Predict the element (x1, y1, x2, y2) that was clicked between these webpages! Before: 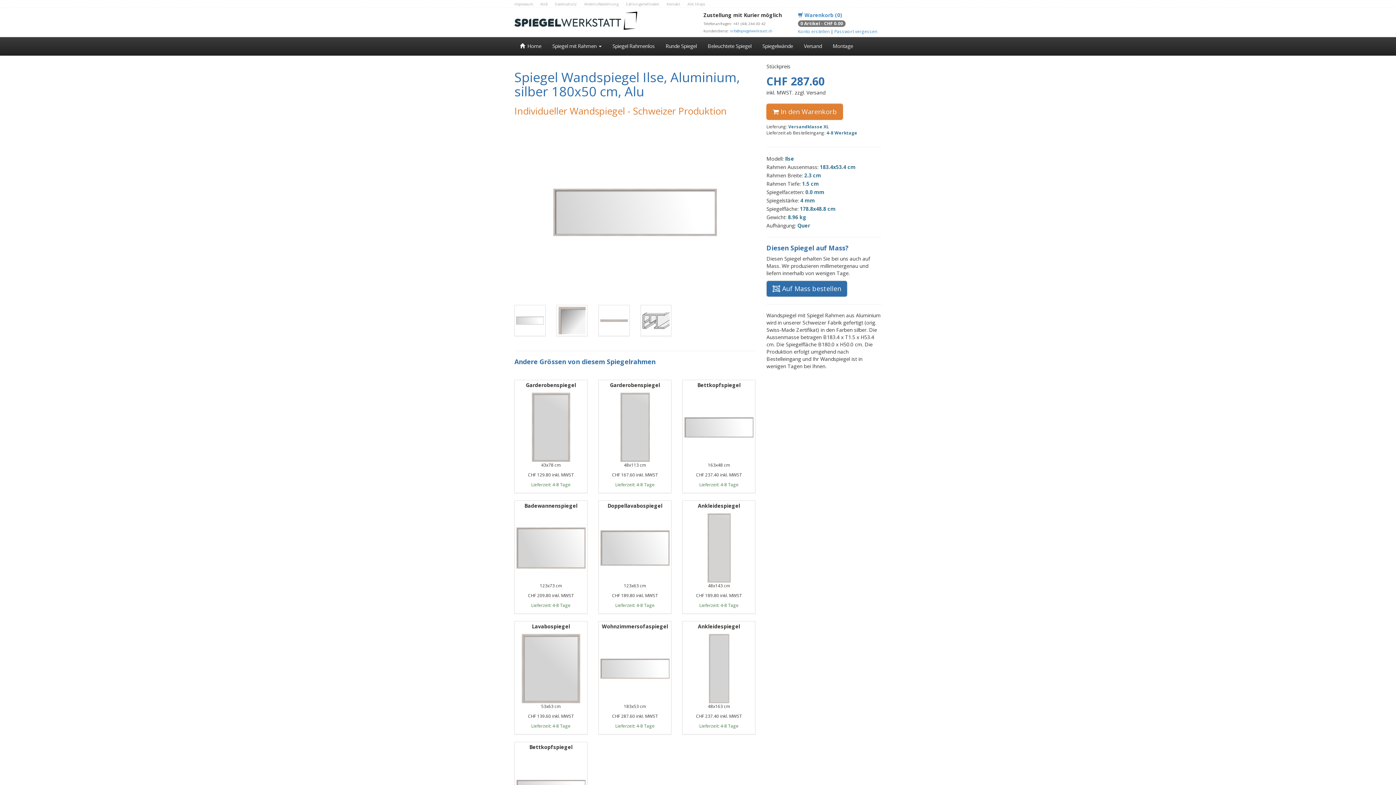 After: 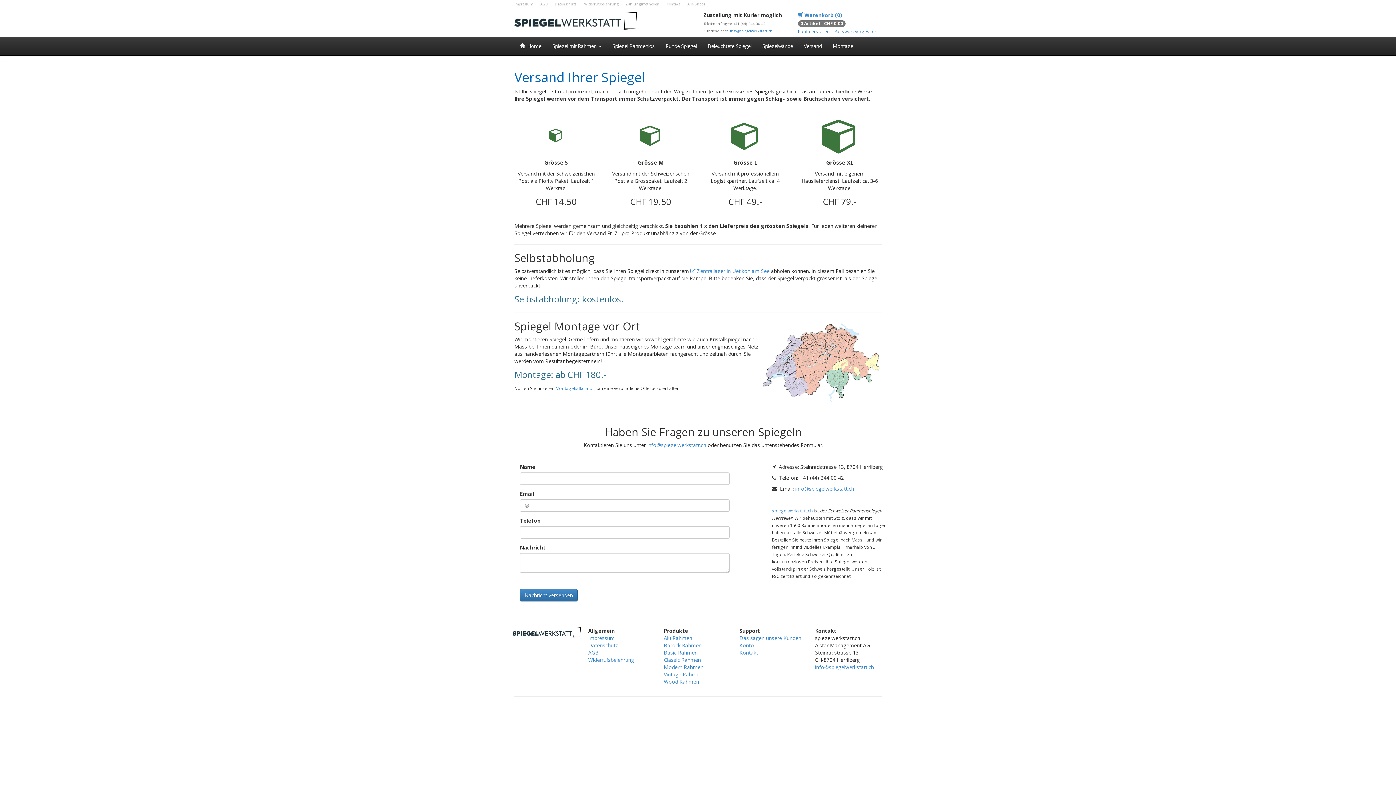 Action: label: Versand bbox: (798, 37, 827, 55)